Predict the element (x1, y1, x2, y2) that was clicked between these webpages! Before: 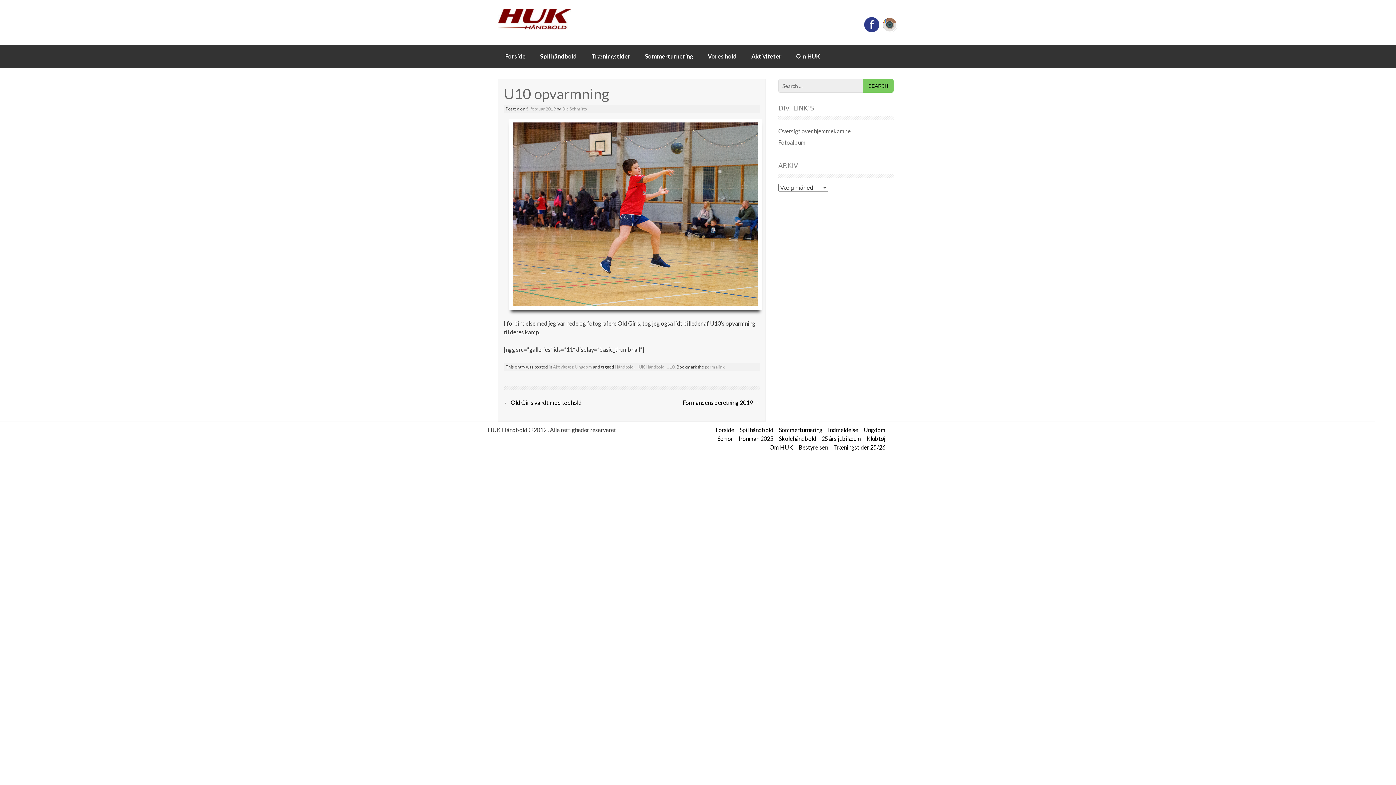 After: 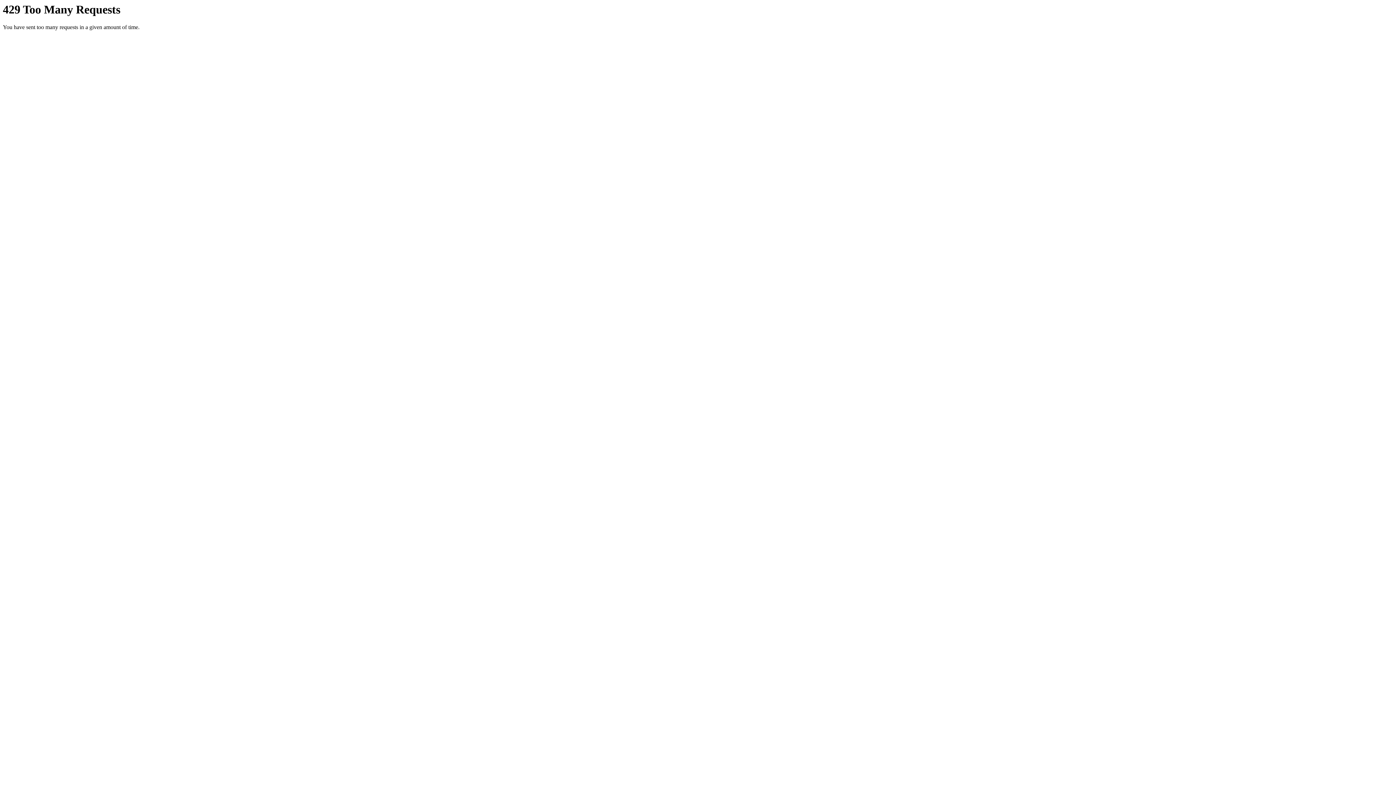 Action: label: Fotoalbum bbox: (778, 137, 805, 148)